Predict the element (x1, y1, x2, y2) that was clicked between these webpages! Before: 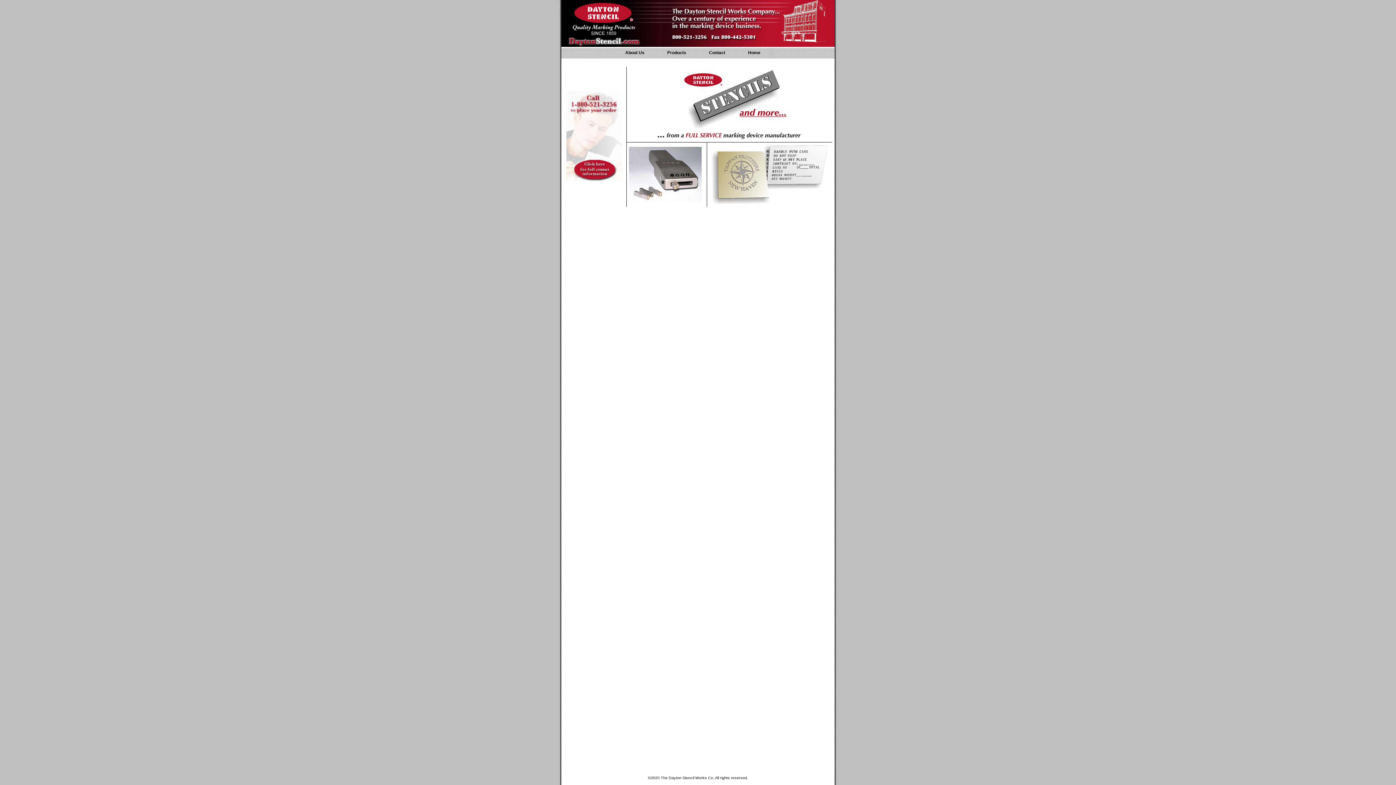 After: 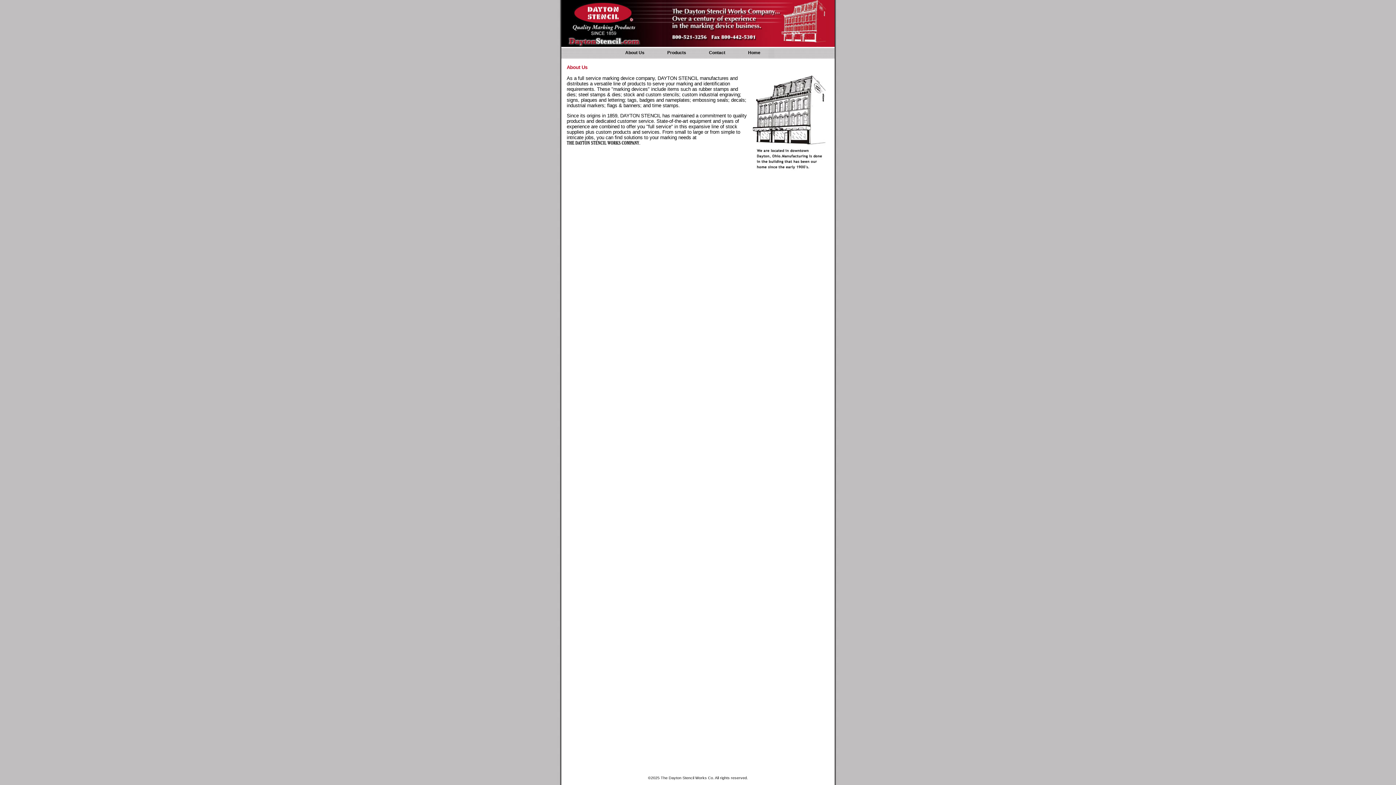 Action: bbox: (622, 46, 664, 55) label: About Us